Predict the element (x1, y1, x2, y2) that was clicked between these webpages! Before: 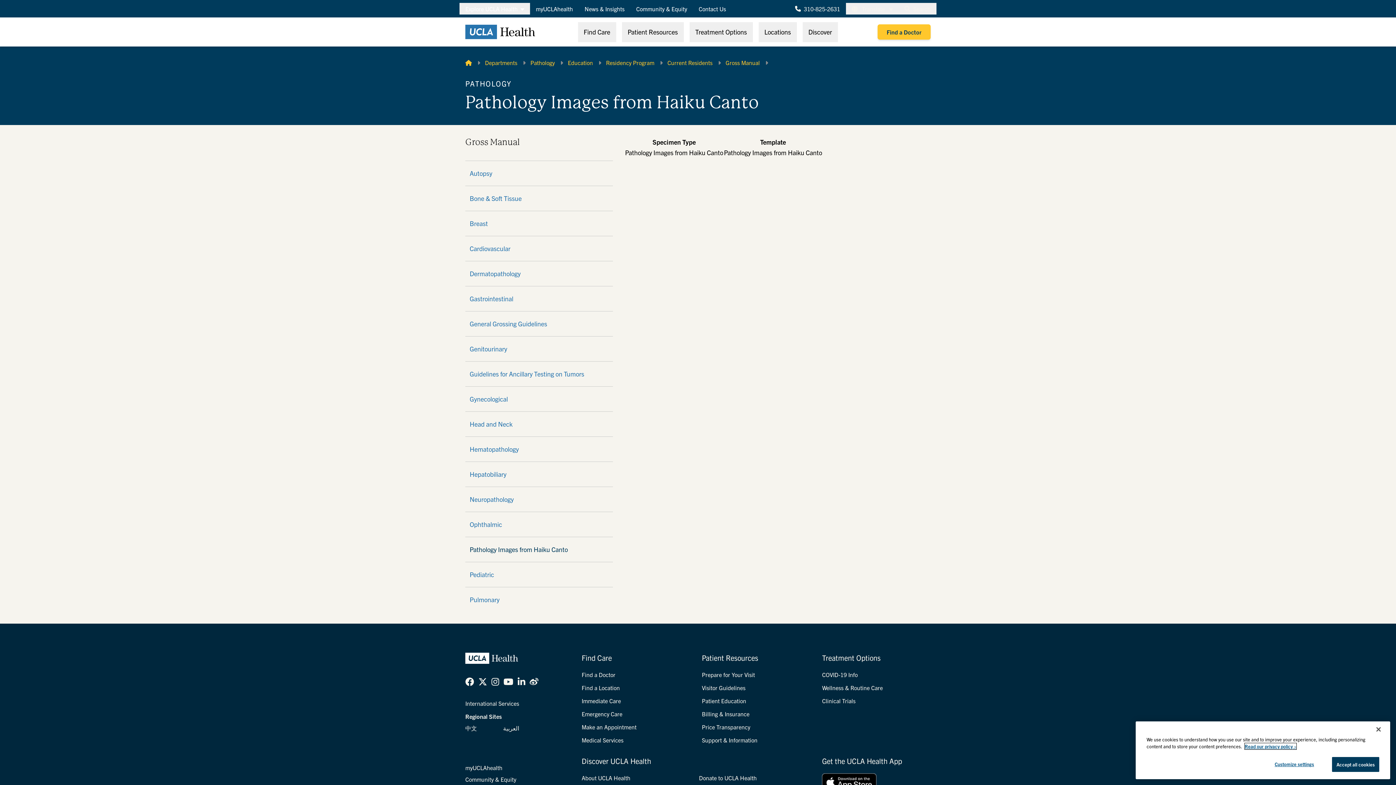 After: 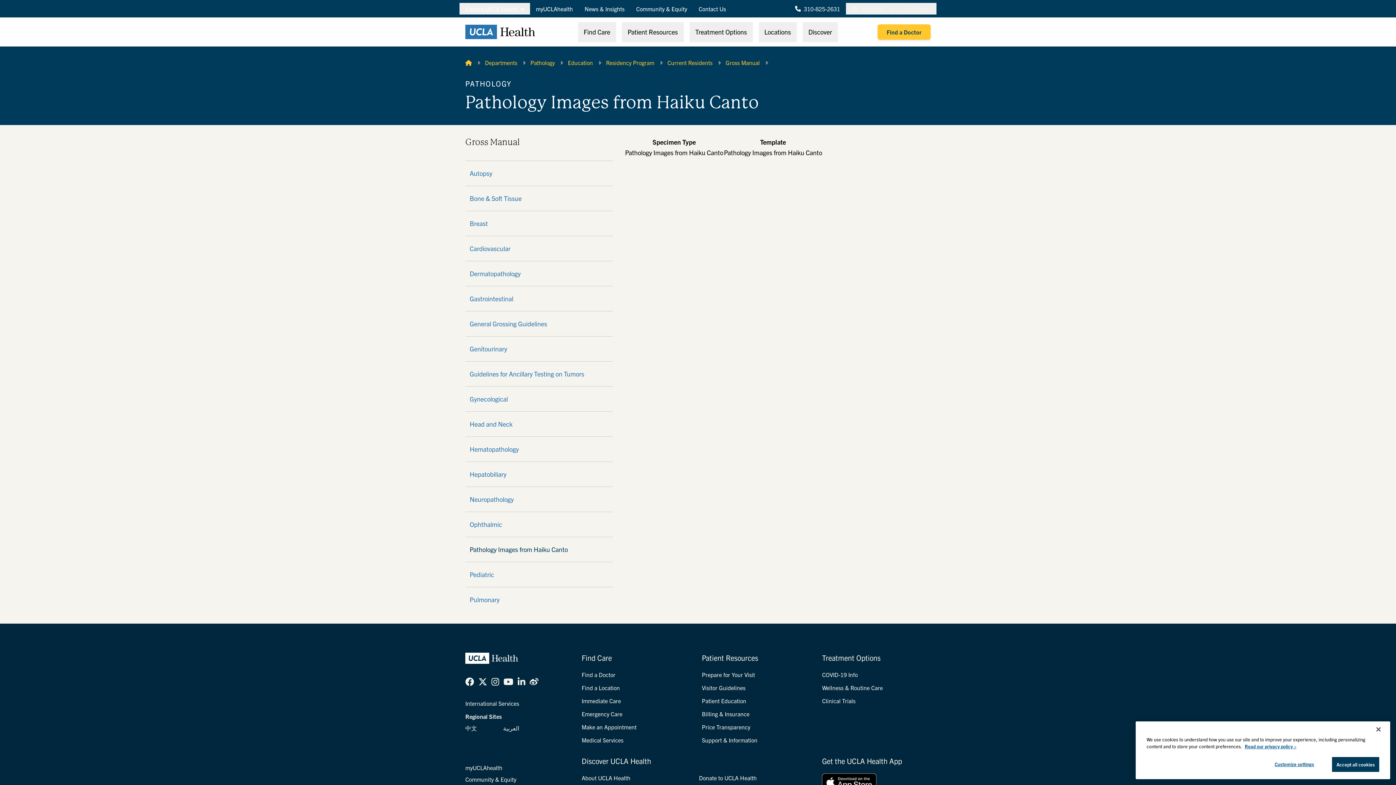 Action: label: Weibo bbox: (529, 676, 538, 687)